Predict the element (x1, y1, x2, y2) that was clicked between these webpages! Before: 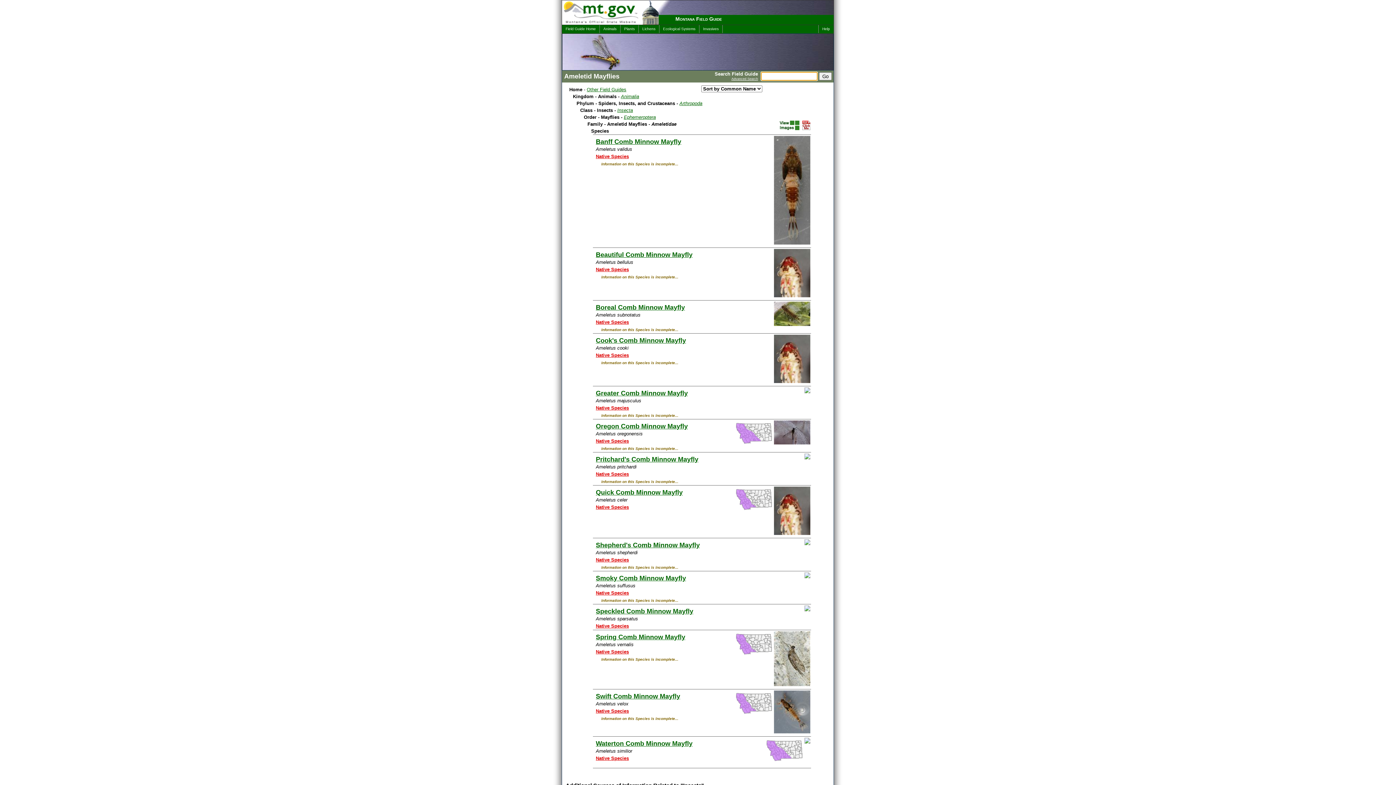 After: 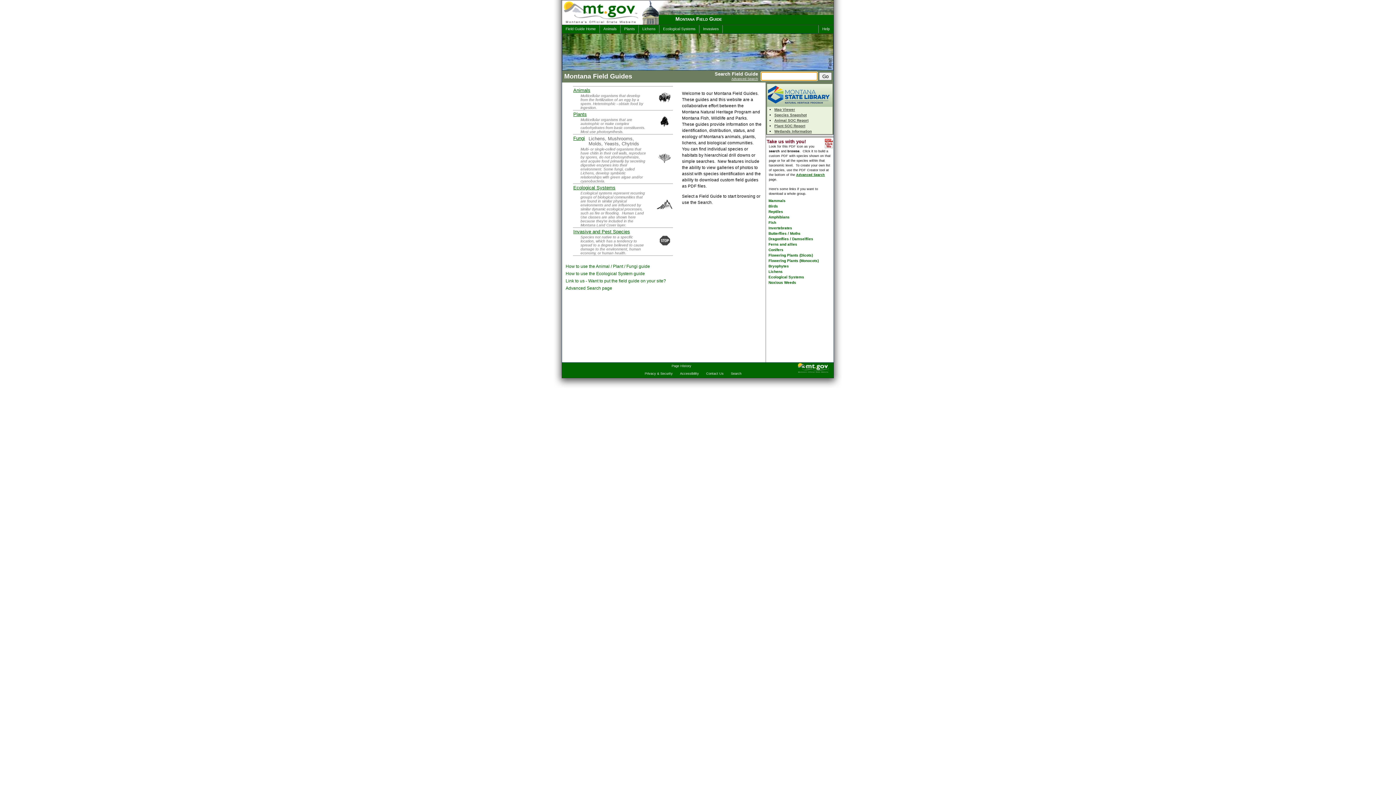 Action: label: Field Guide Home bbox: (562, 25, 600, 33)